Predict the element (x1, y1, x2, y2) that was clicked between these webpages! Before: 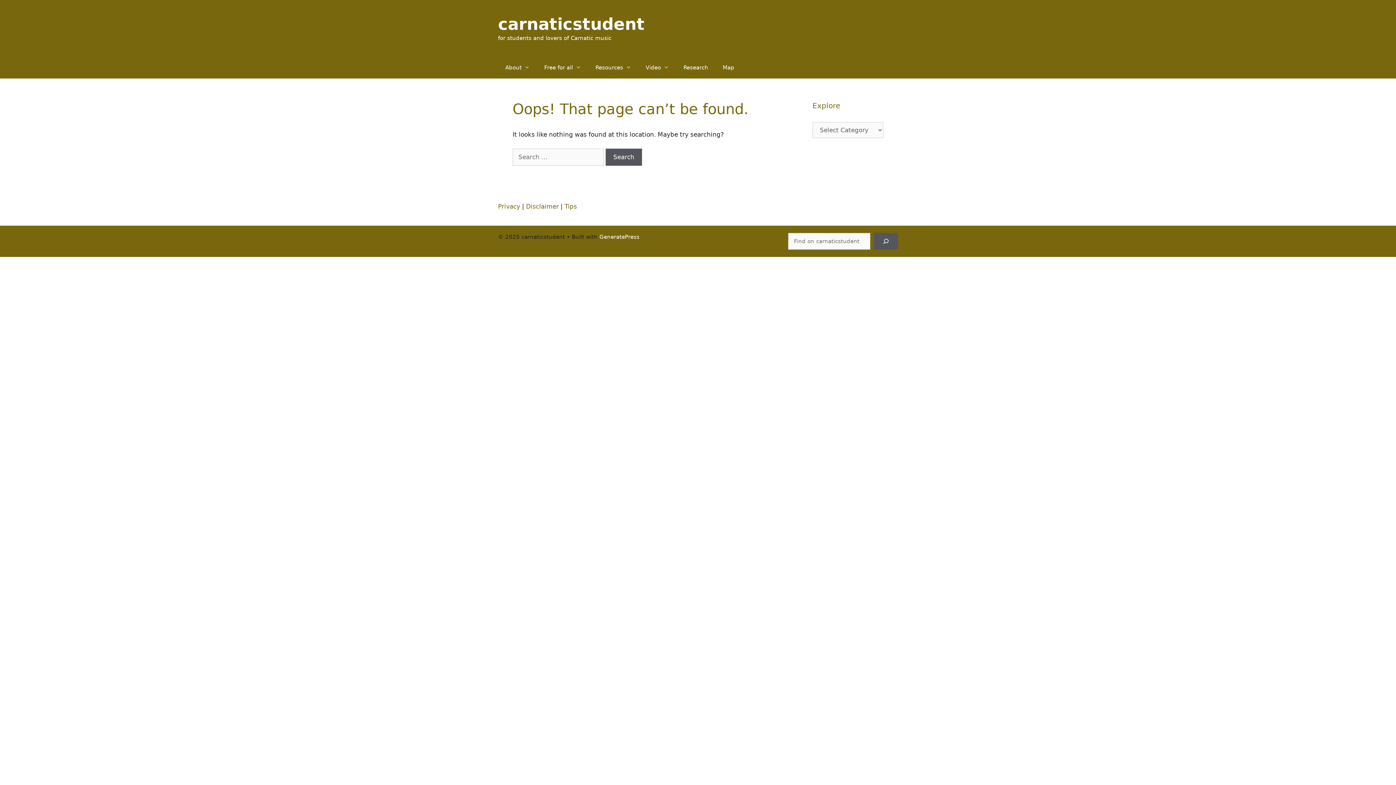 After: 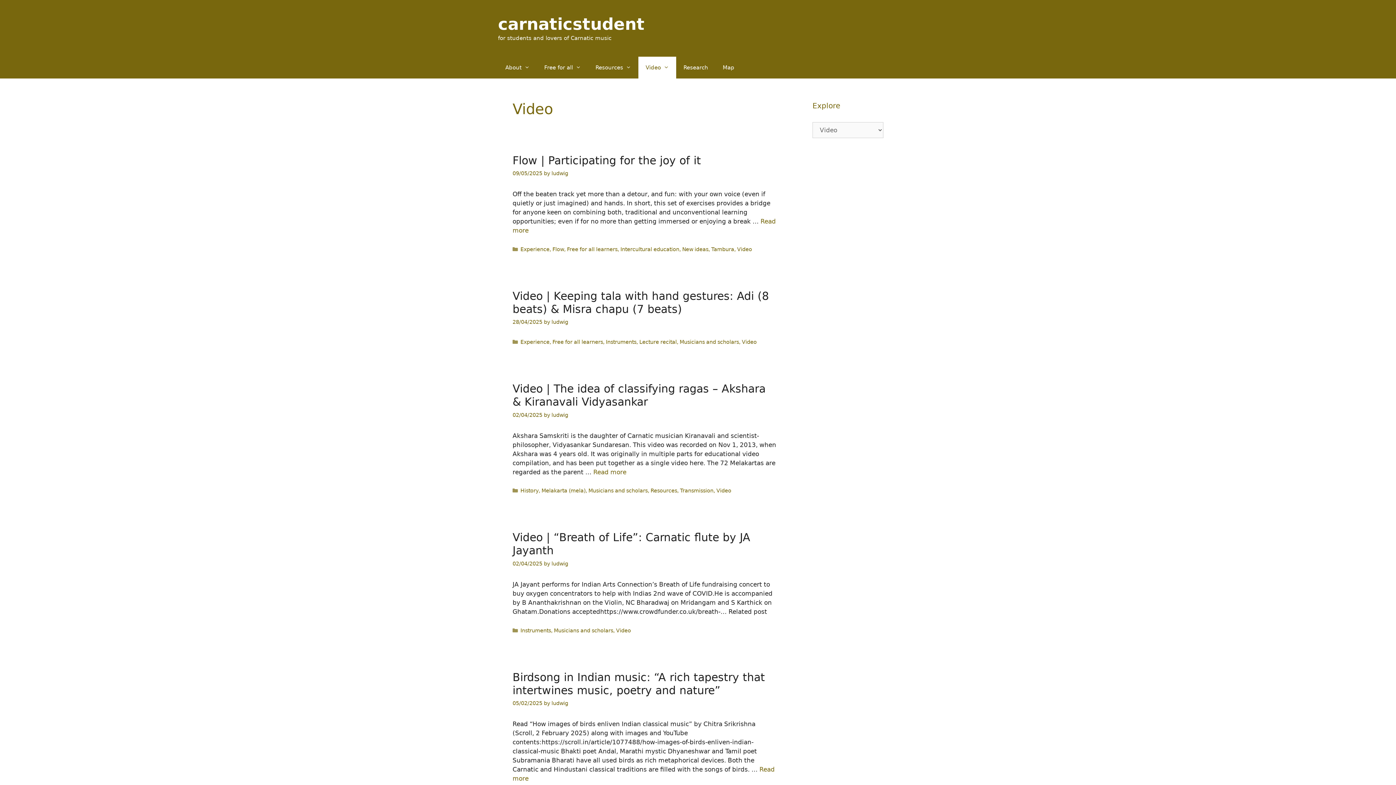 Action: label: Video bbox: (638, 56, 676, 78)